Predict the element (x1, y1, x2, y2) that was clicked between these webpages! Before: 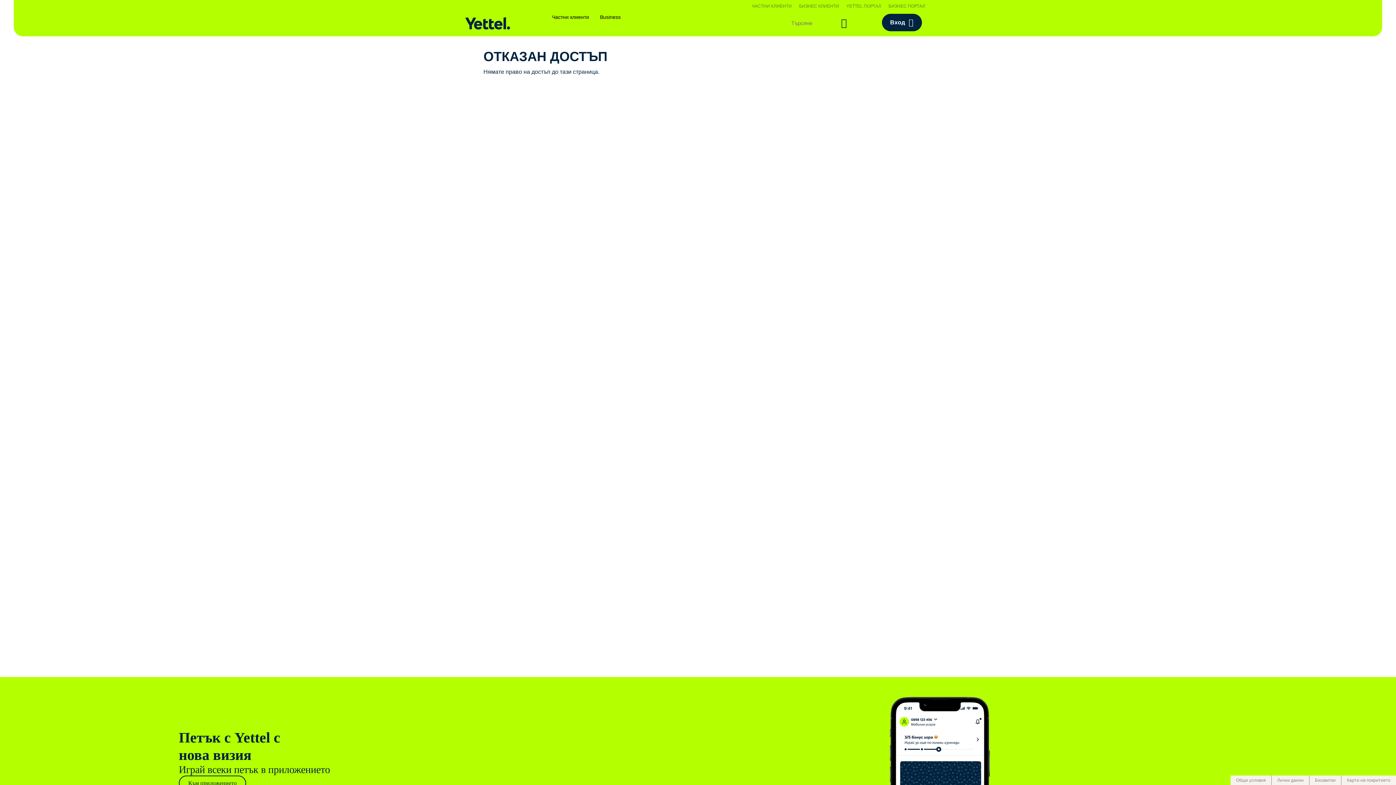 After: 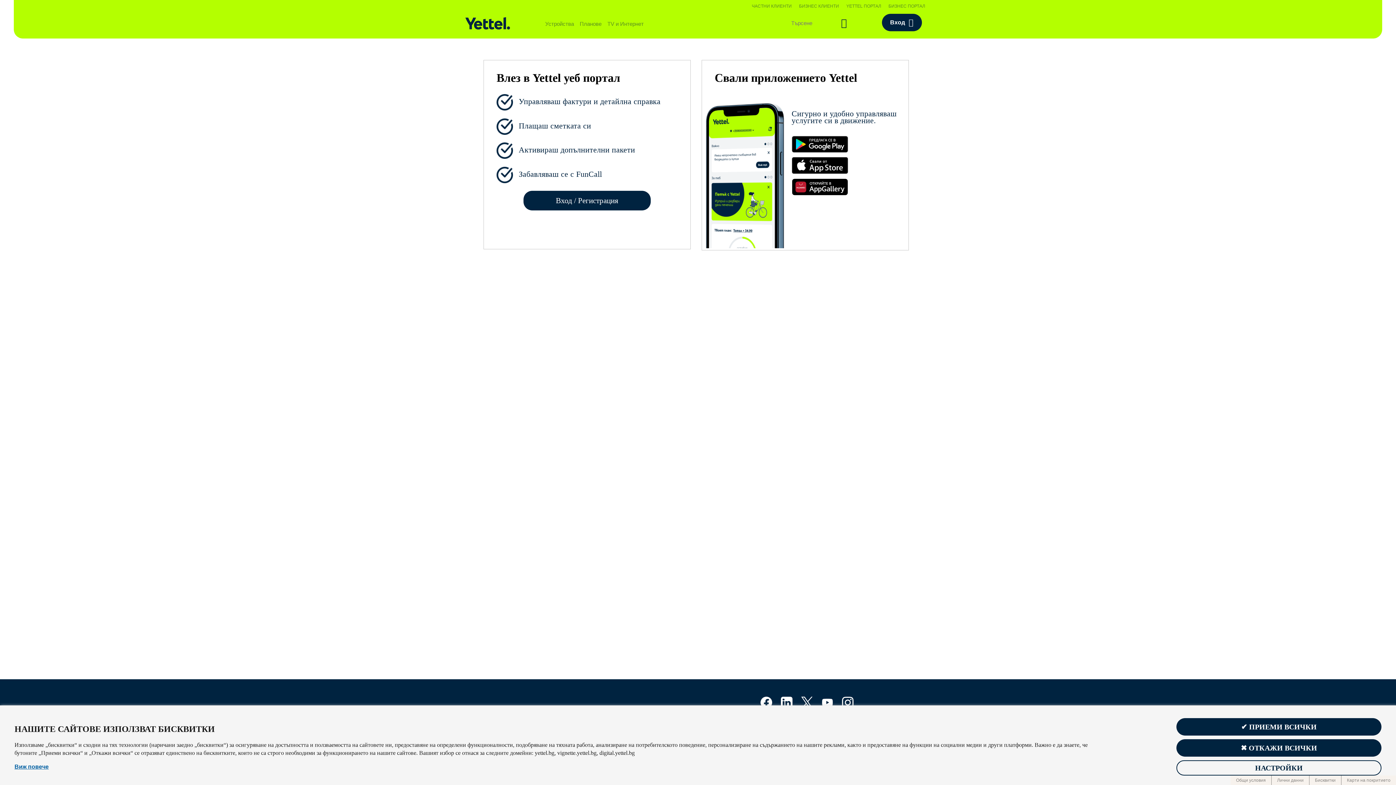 Action: bbox: (846, 3, 881, 8) label: YETTEL ПОРТАЛ